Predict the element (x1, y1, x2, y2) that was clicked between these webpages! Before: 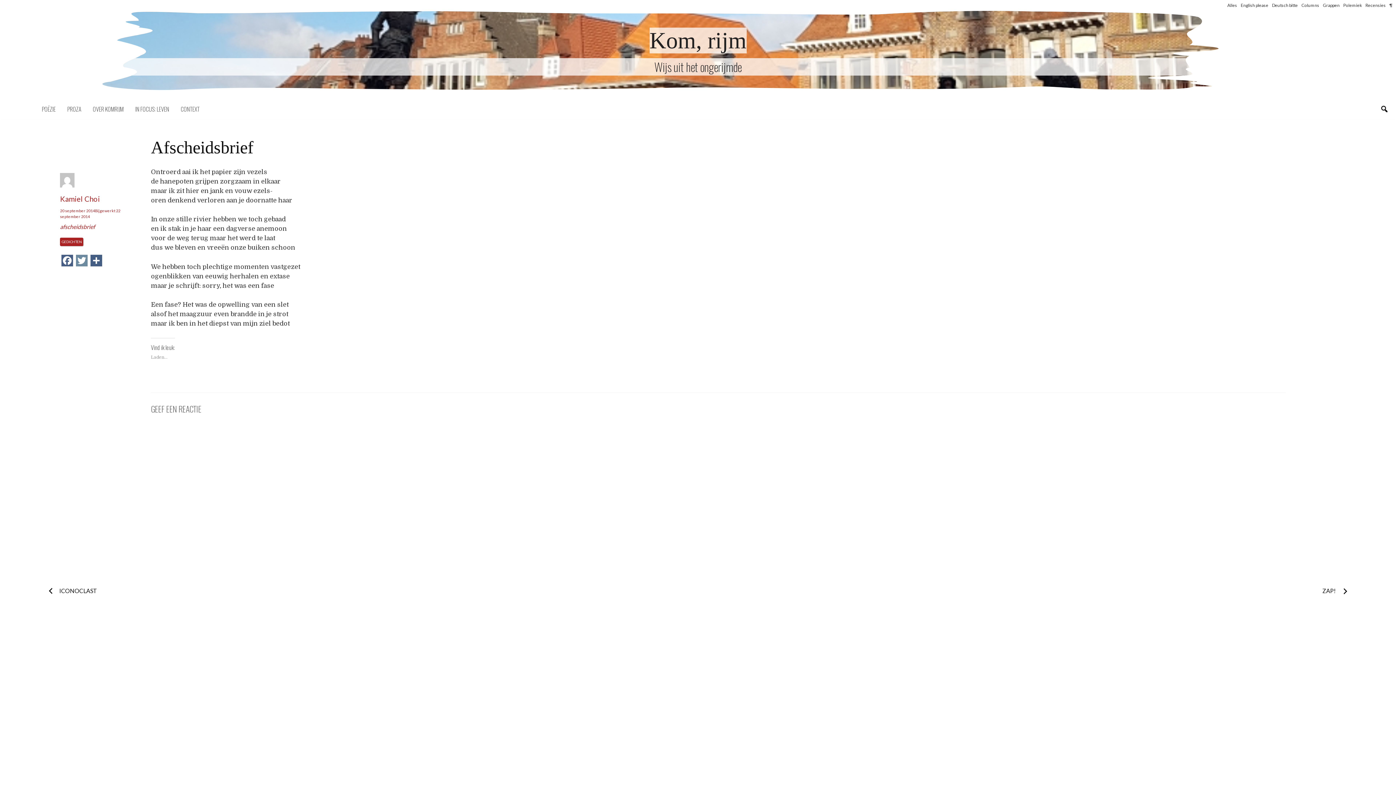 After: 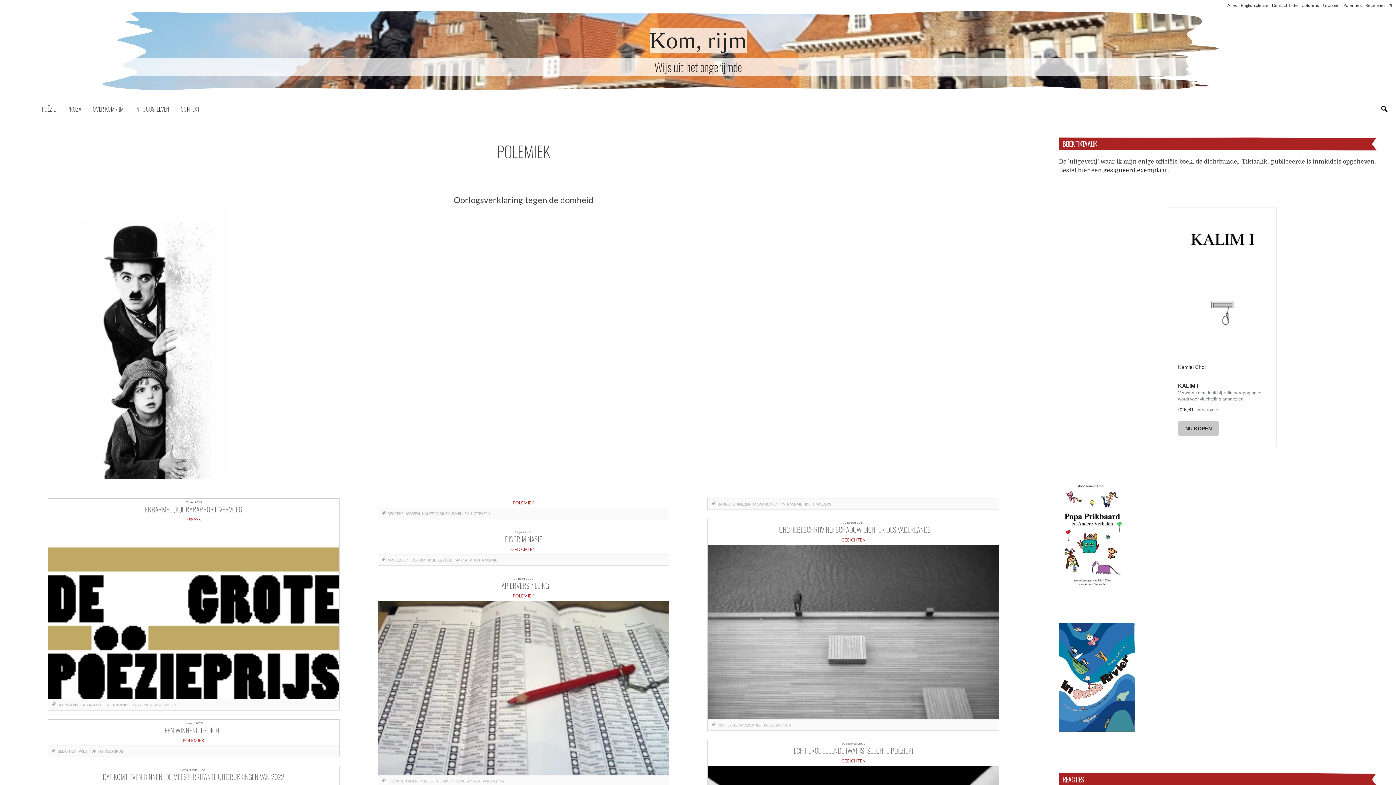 Action: label: Polemiek bbox: (1343, 2, 1362, 8)